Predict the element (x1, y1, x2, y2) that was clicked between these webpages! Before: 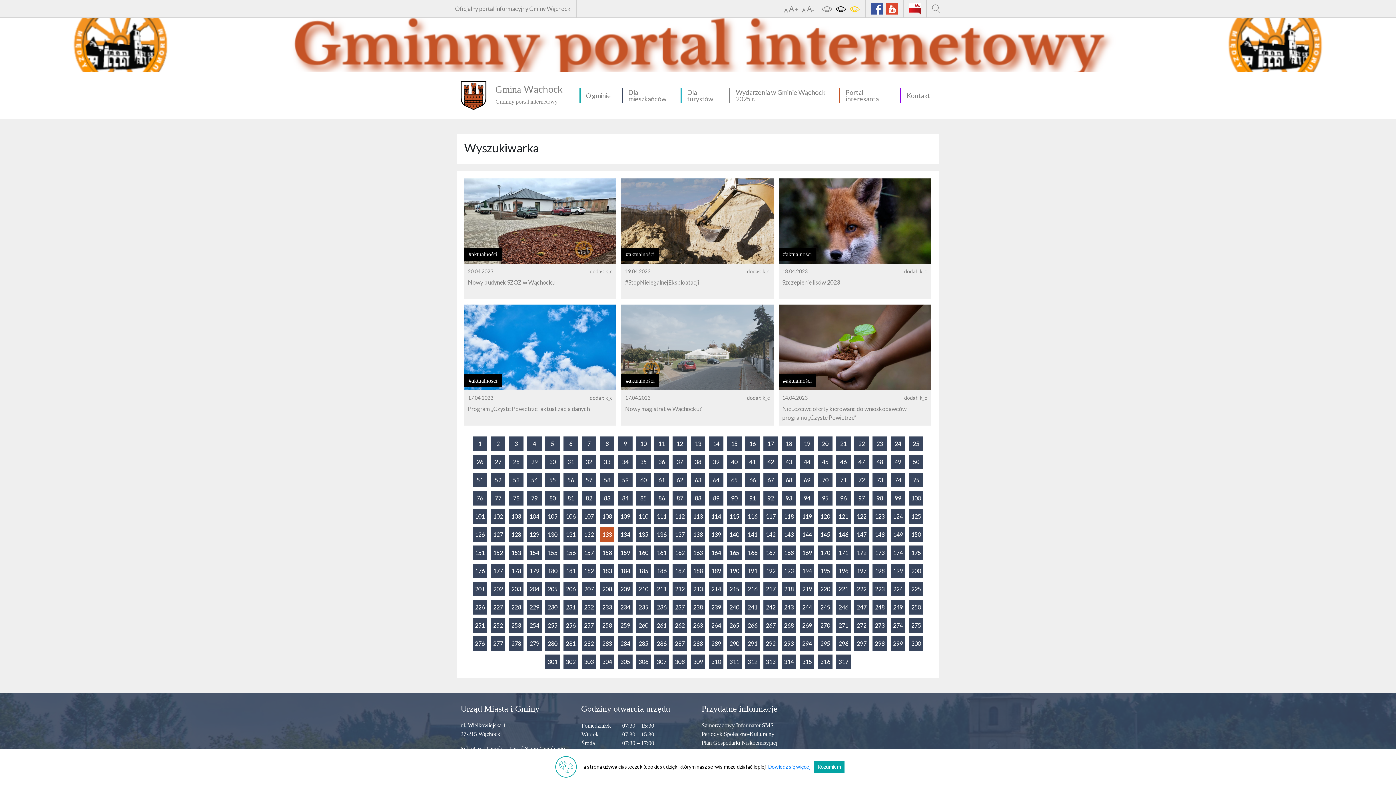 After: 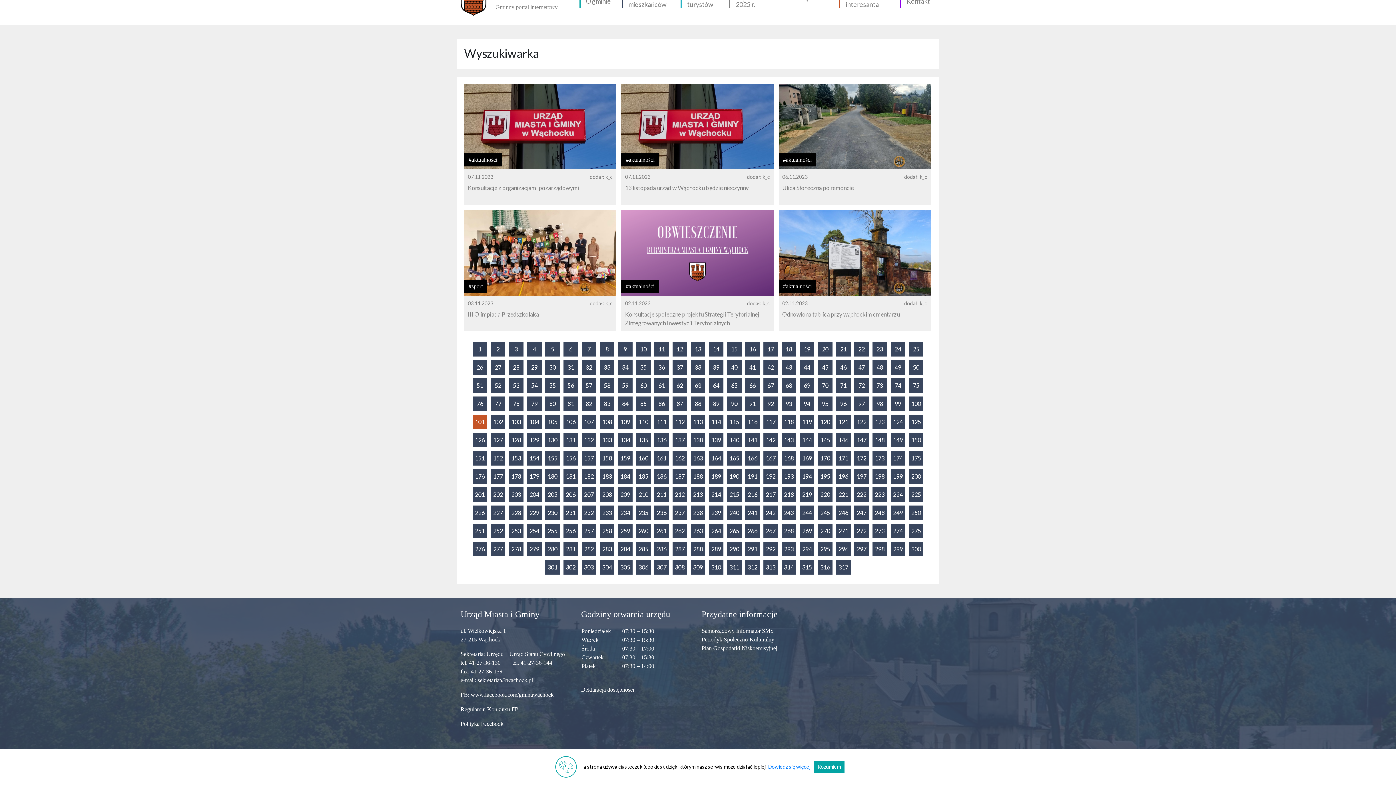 Action: bbox: (472, 509, 487, 523) label: 101